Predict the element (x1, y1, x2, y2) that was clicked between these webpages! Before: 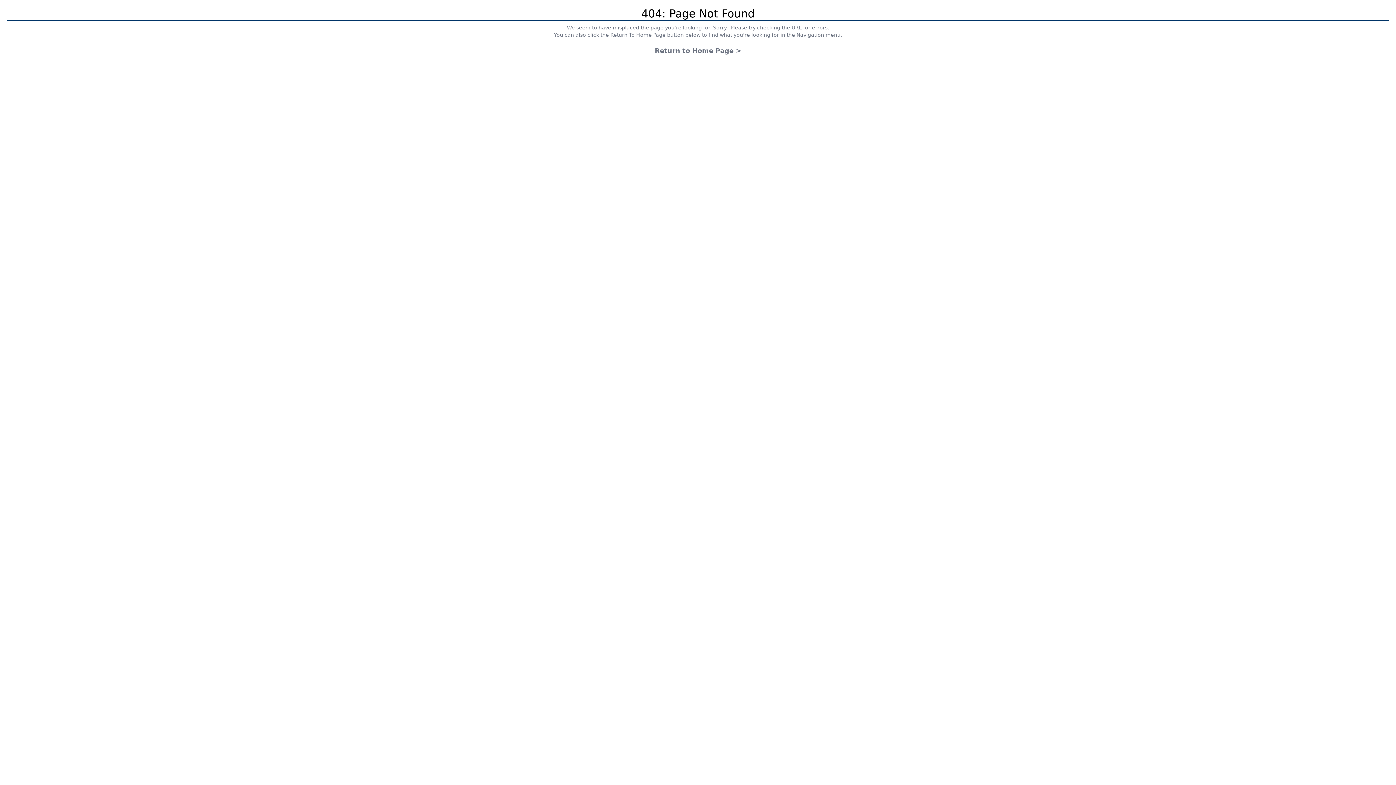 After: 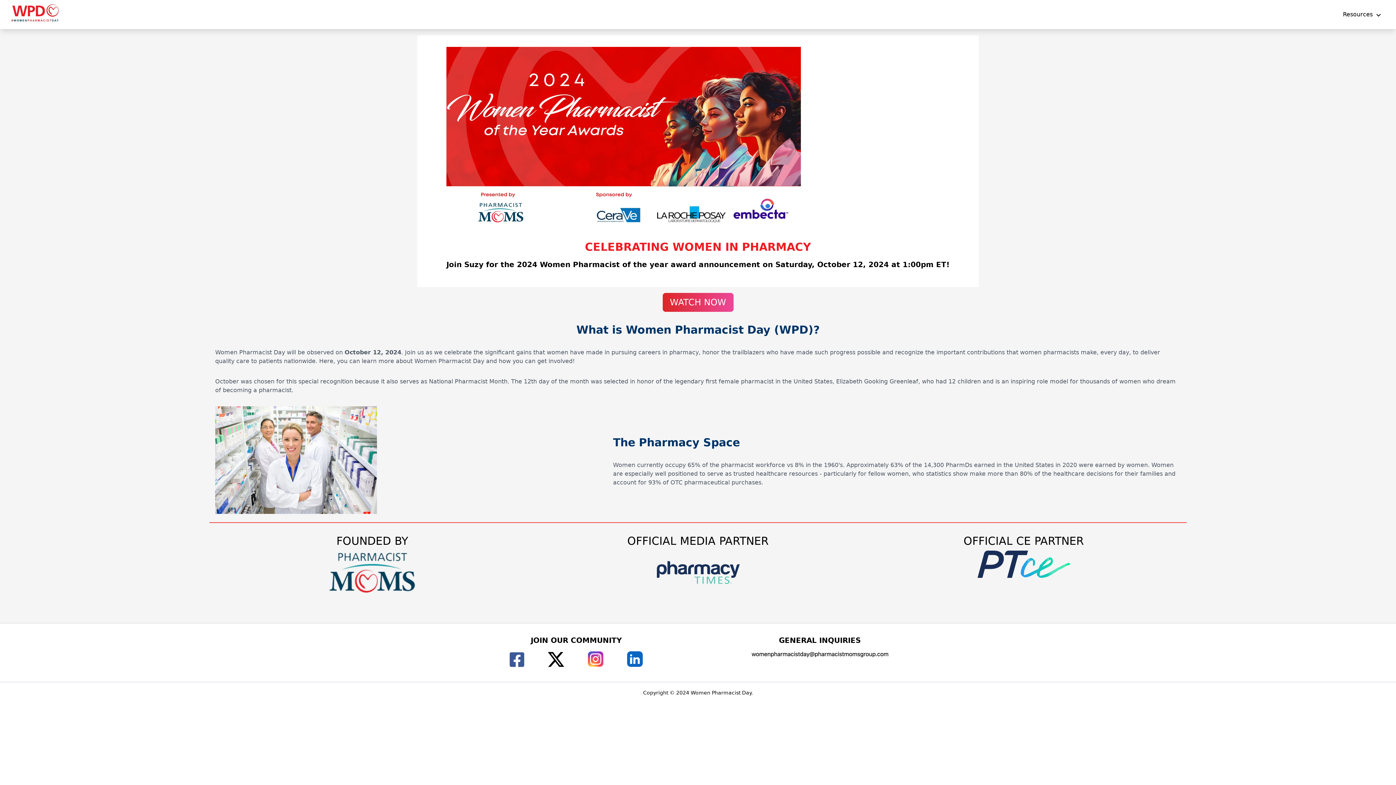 Action: label: Return to Home Page > bbox: (654, 46, 741, 54)